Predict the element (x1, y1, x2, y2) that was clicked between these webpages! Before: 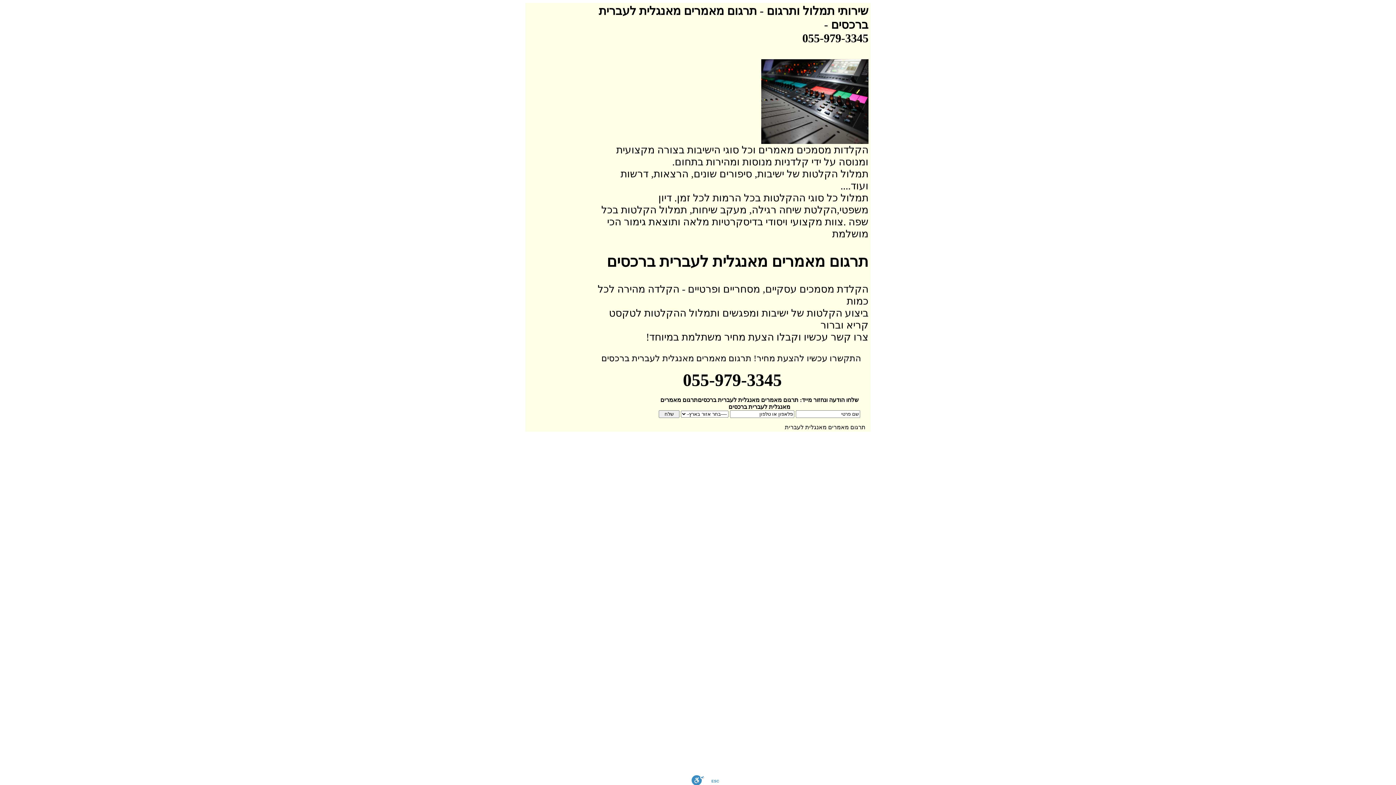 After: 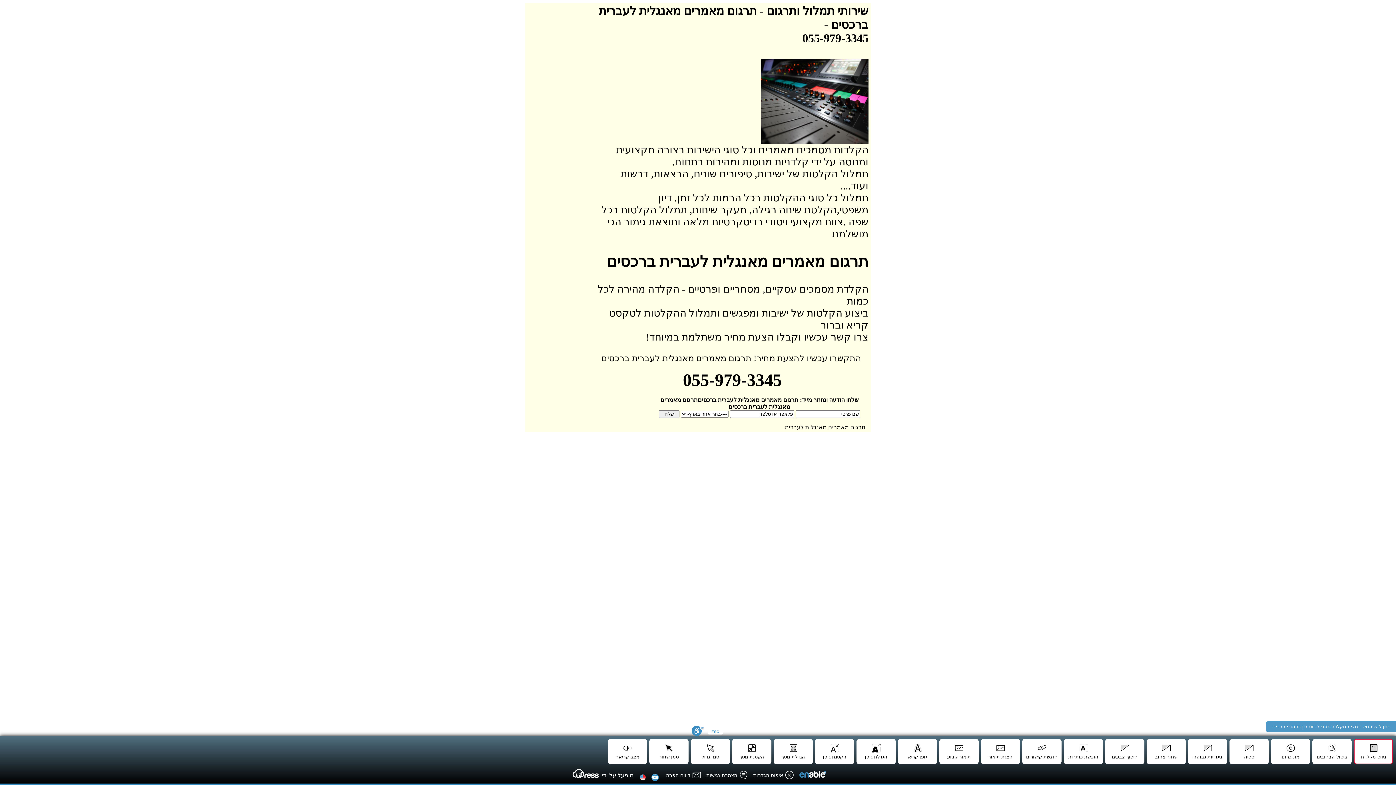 Action: bbox: (691, 775, 704, 785) label: סרגל נגישות